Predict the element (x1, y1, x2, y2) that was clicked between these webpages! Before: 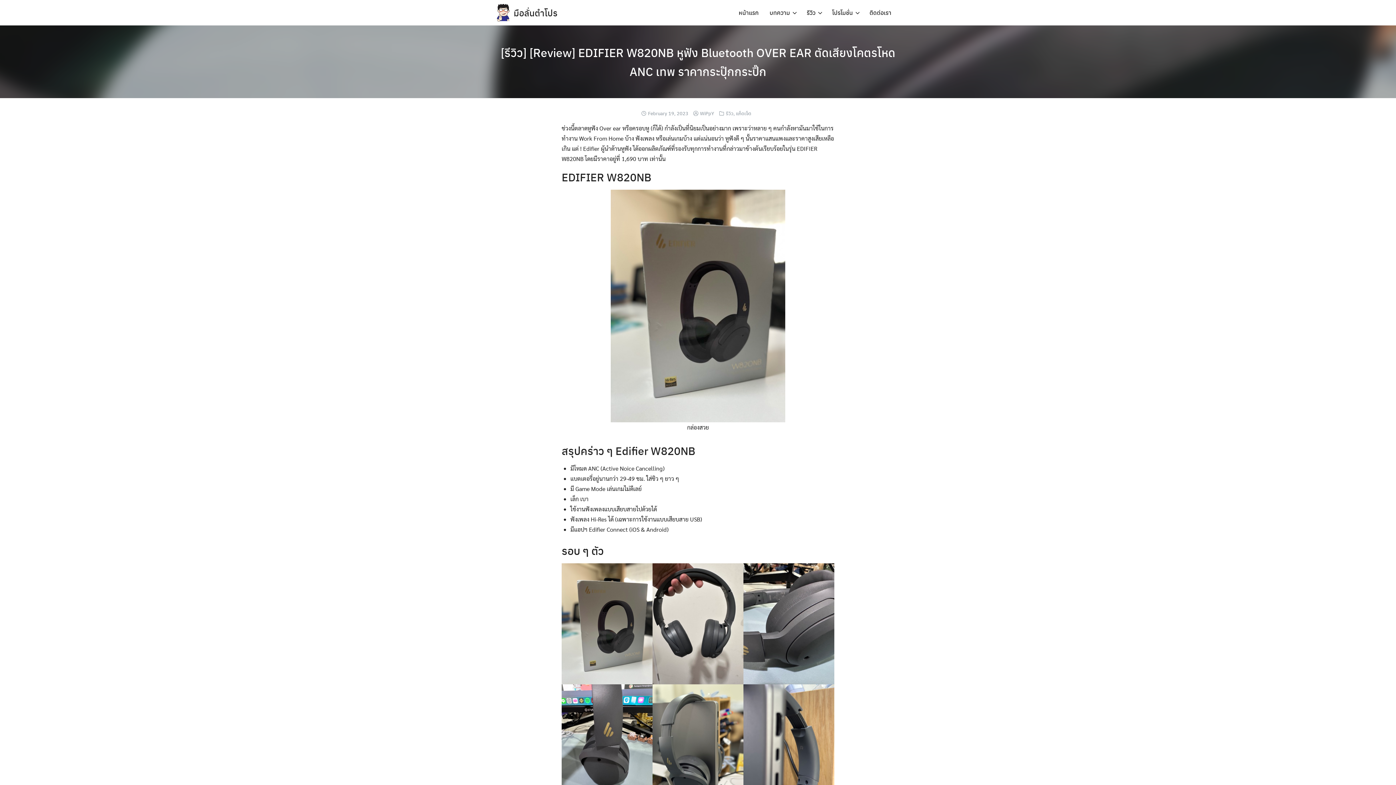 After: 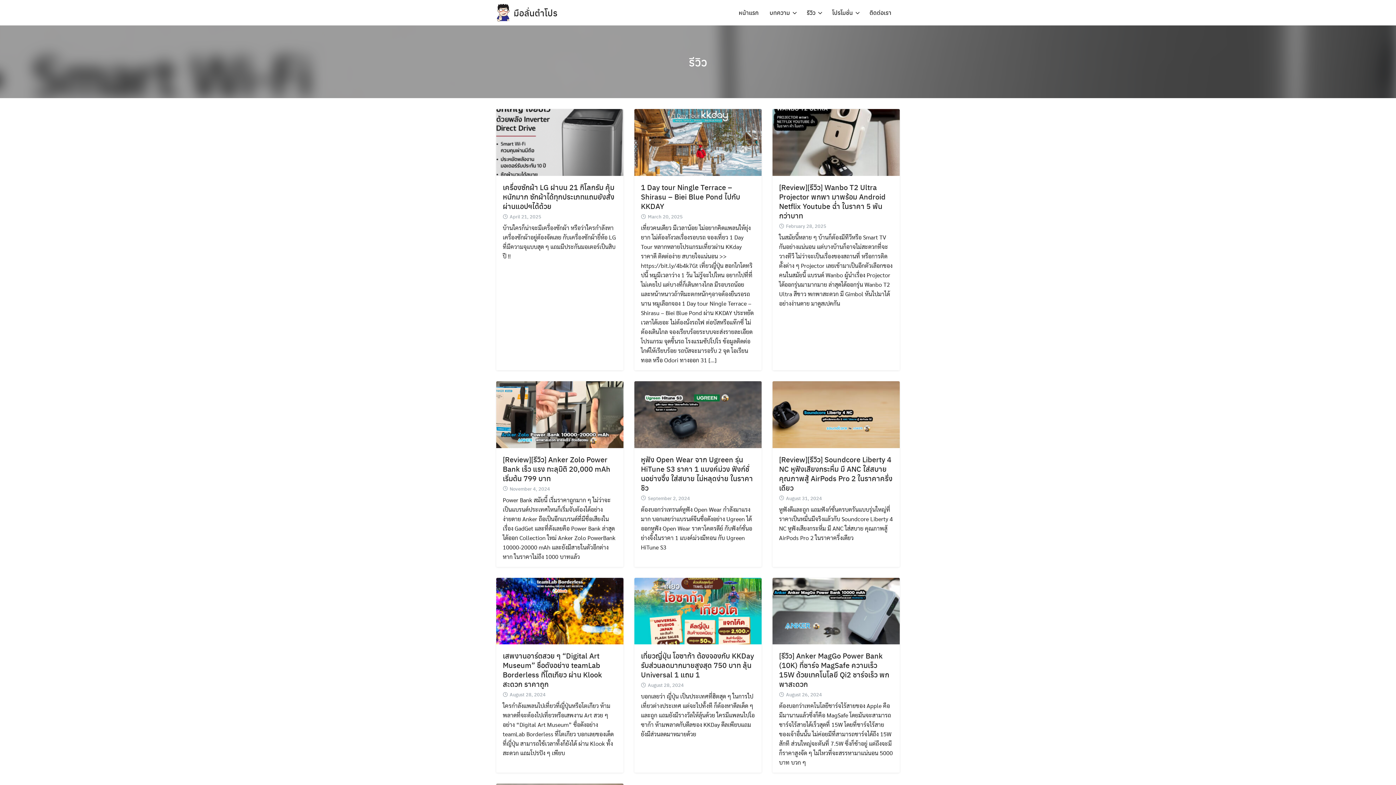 Action: label: รีวิว bbox: (801, 6, 821, 19)